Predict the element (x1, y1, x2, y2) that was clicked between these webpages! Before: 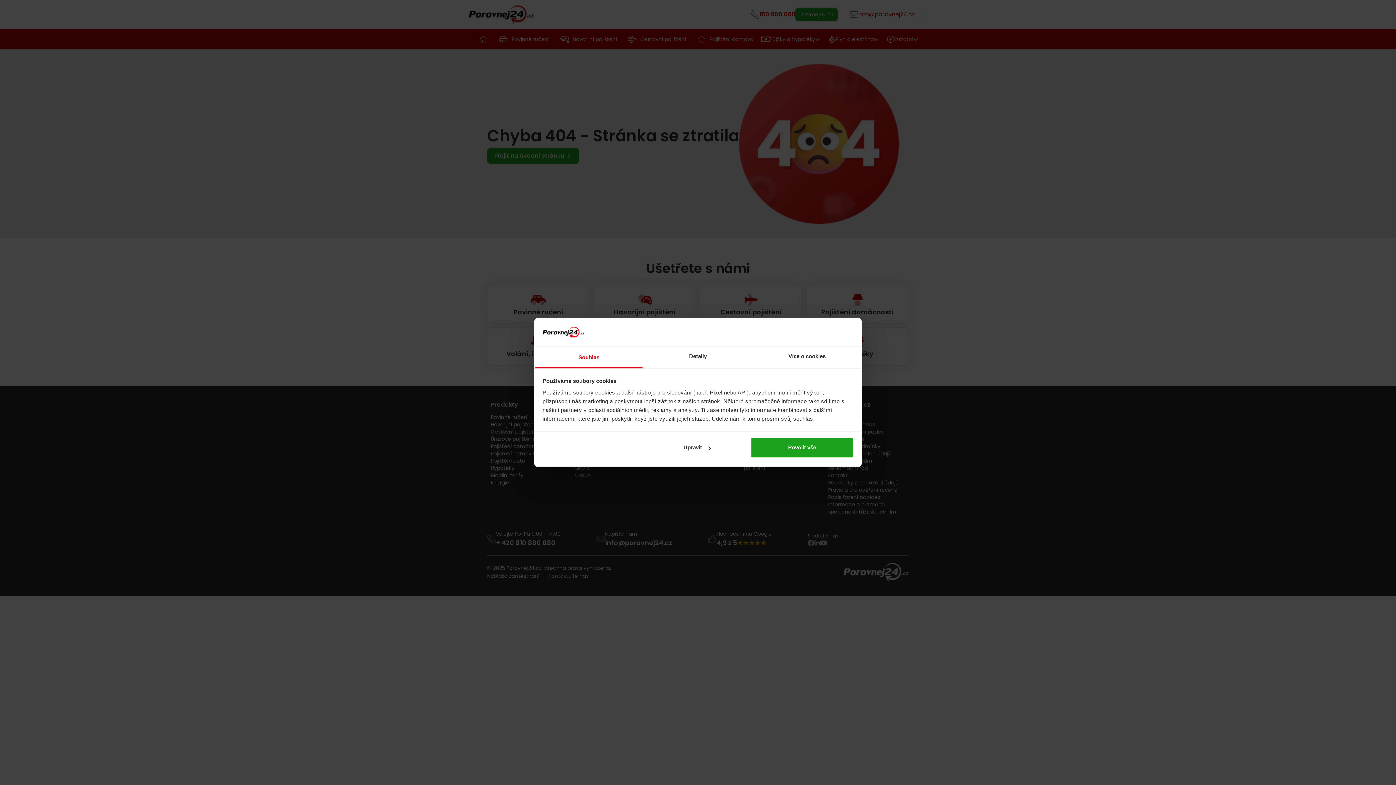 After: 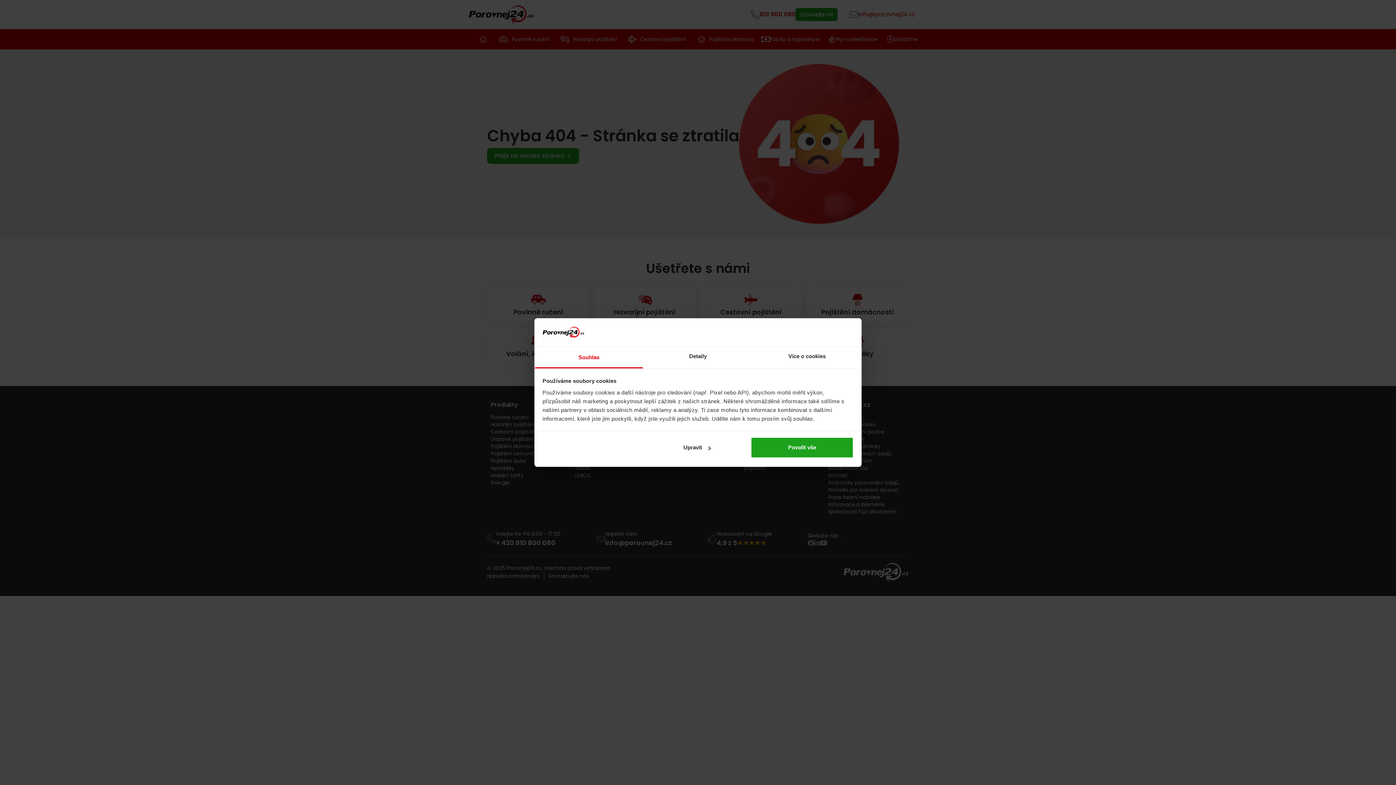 Action: label: Souhlas bbox: (534, 346, 643, 368)